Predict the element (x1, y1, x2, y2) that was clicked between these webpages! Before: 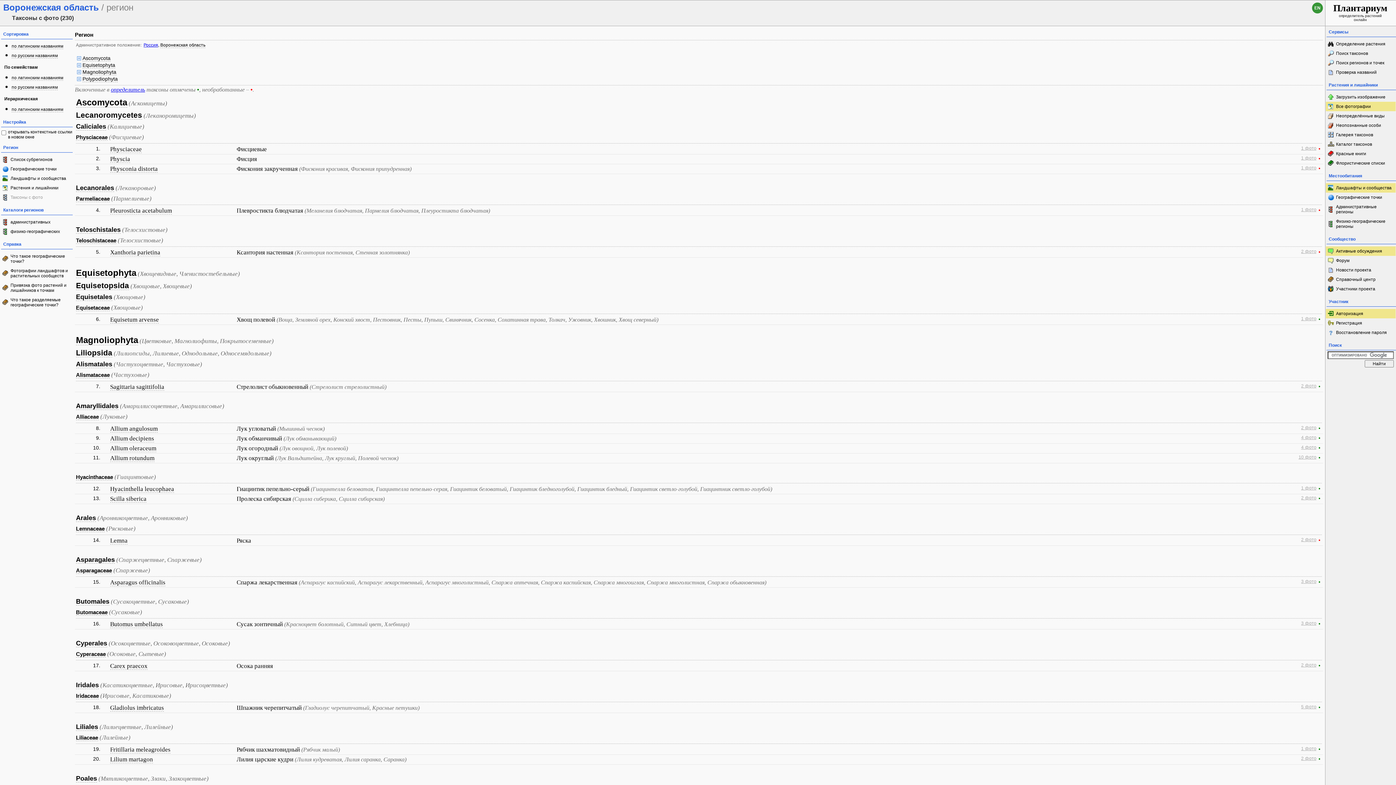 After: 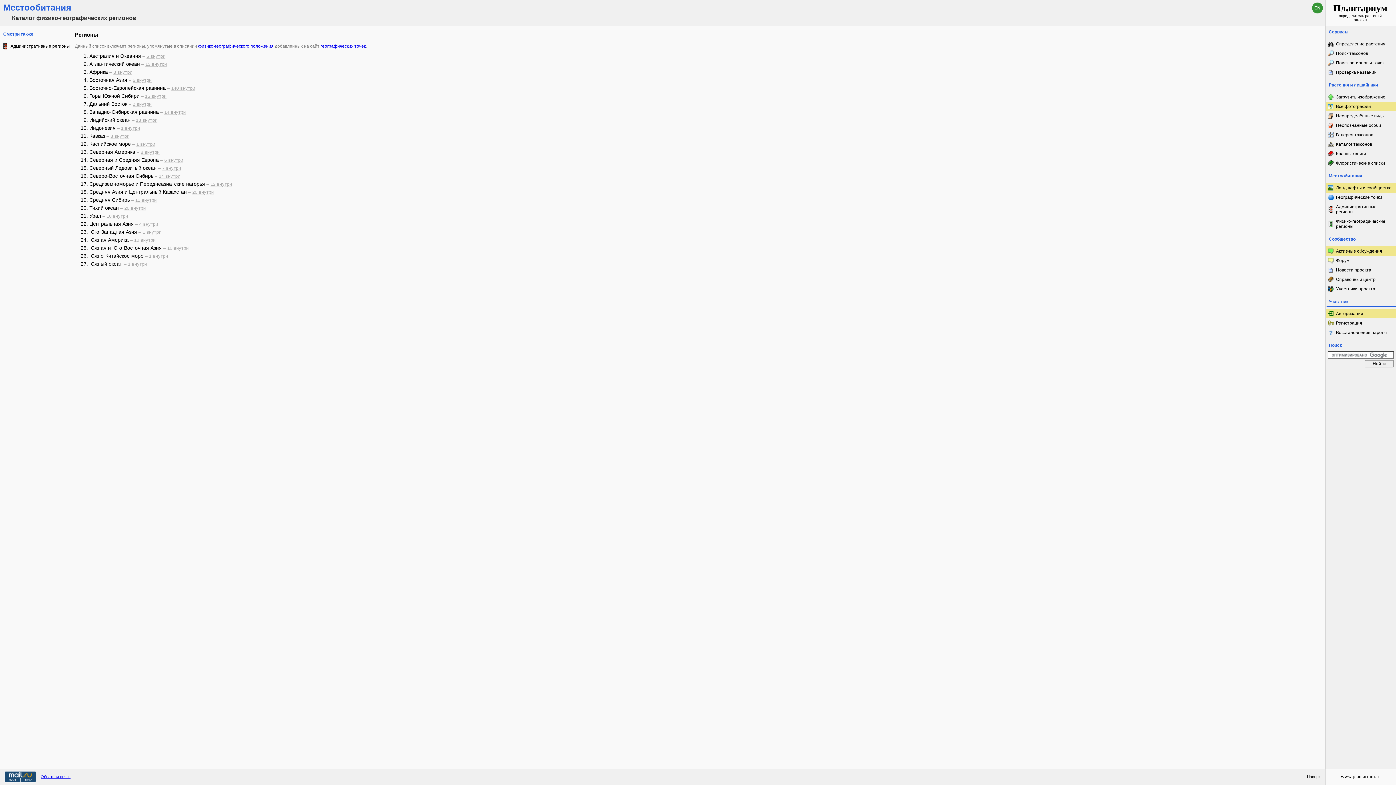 Action: label: физико-географических bbox: (0, 226, 72, 236)